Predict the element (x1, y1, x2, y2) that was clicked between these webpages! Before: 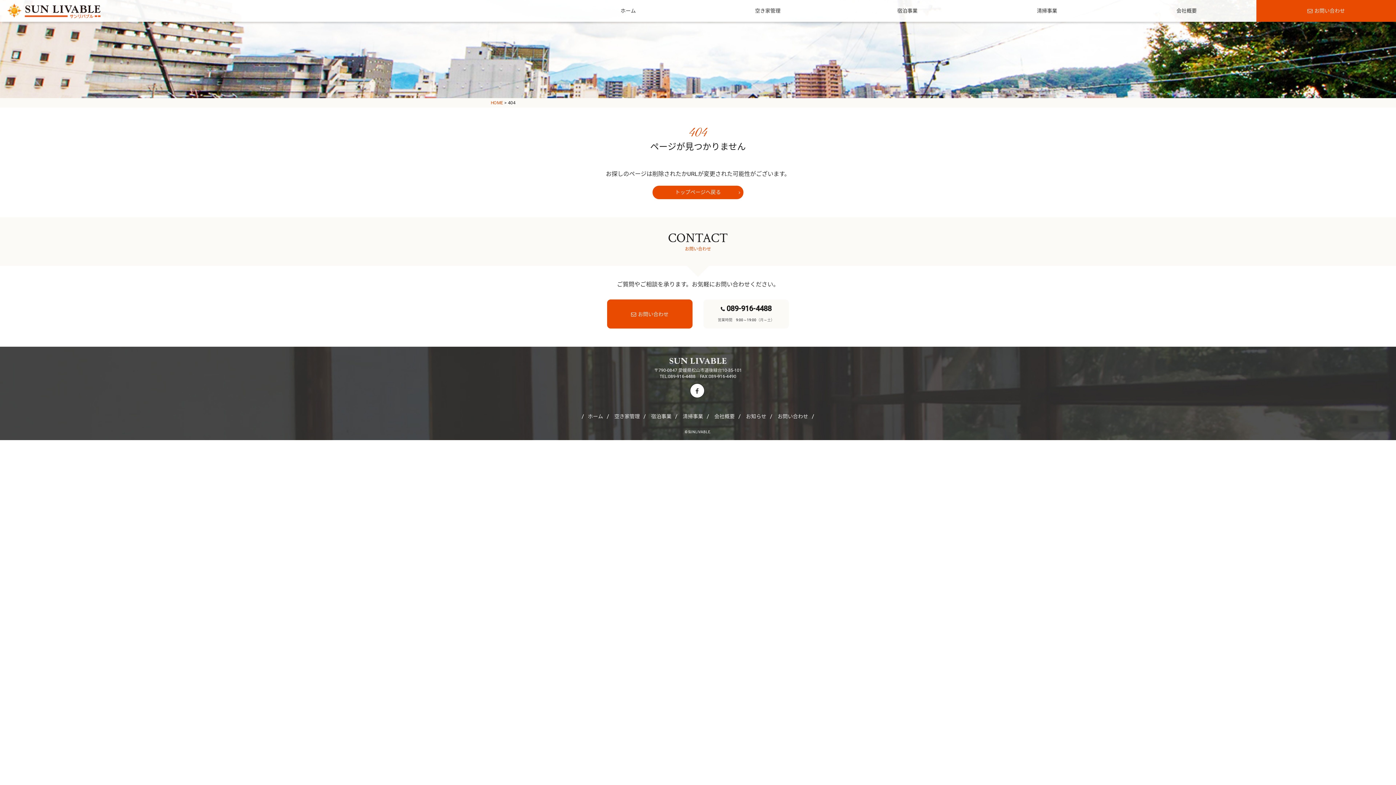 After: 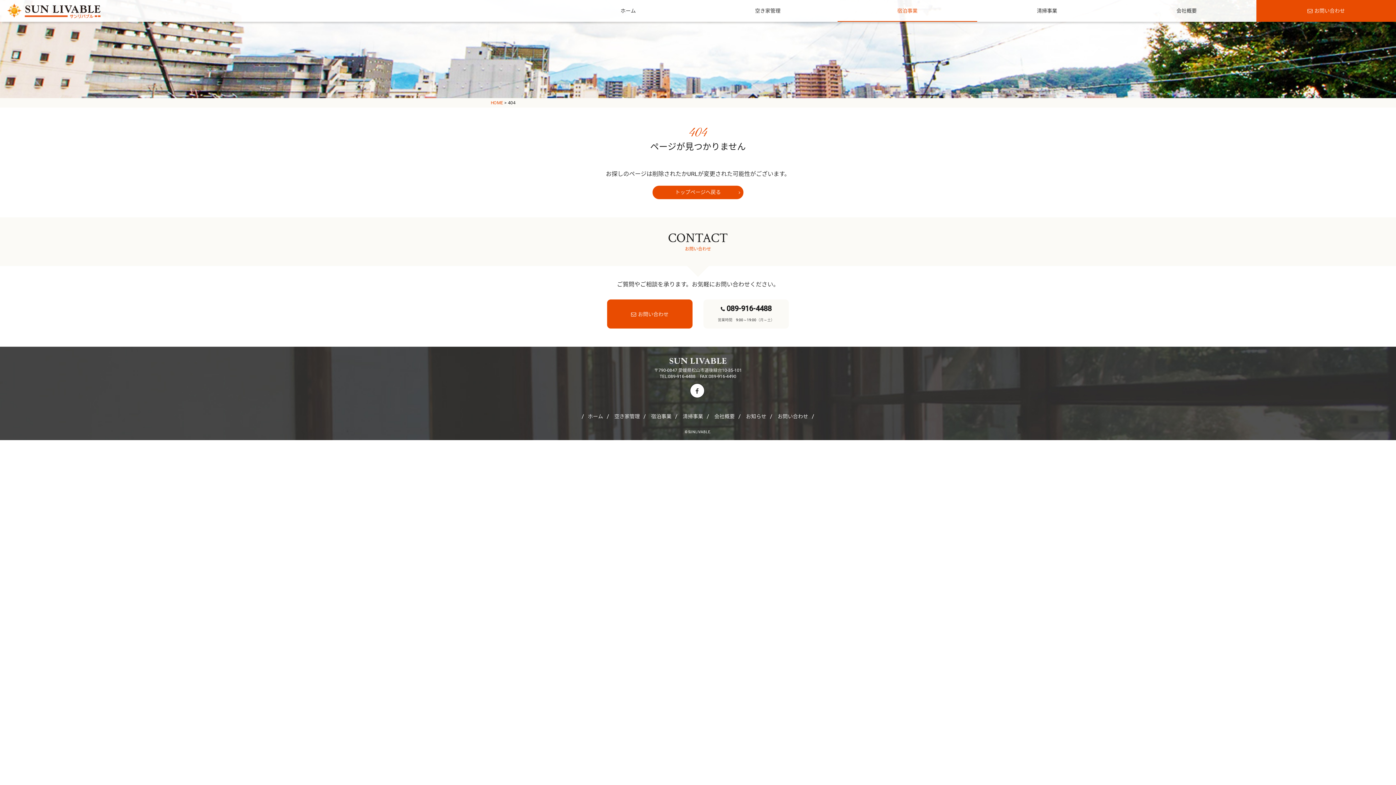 Action: label: 宿泊事業 bbox: (837, 0, 977, 21)